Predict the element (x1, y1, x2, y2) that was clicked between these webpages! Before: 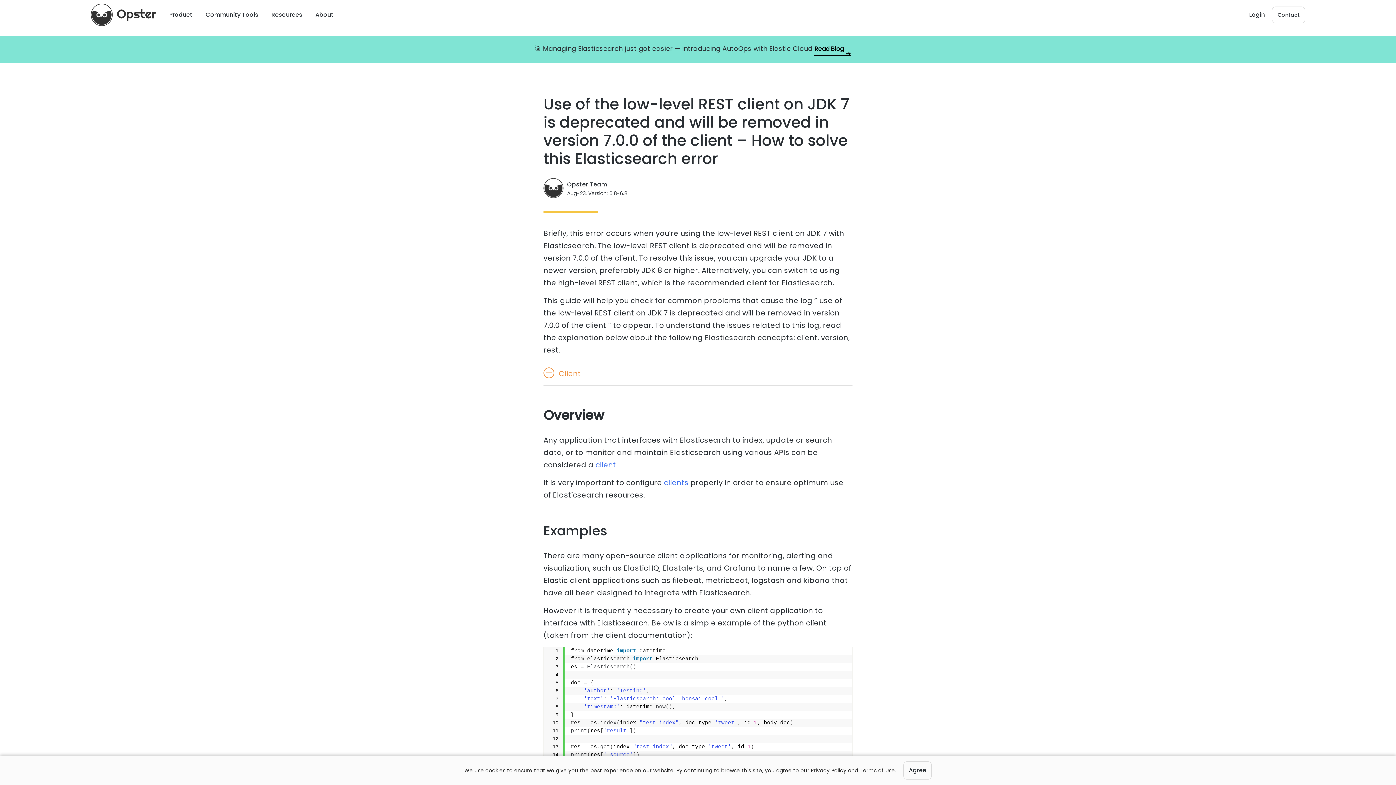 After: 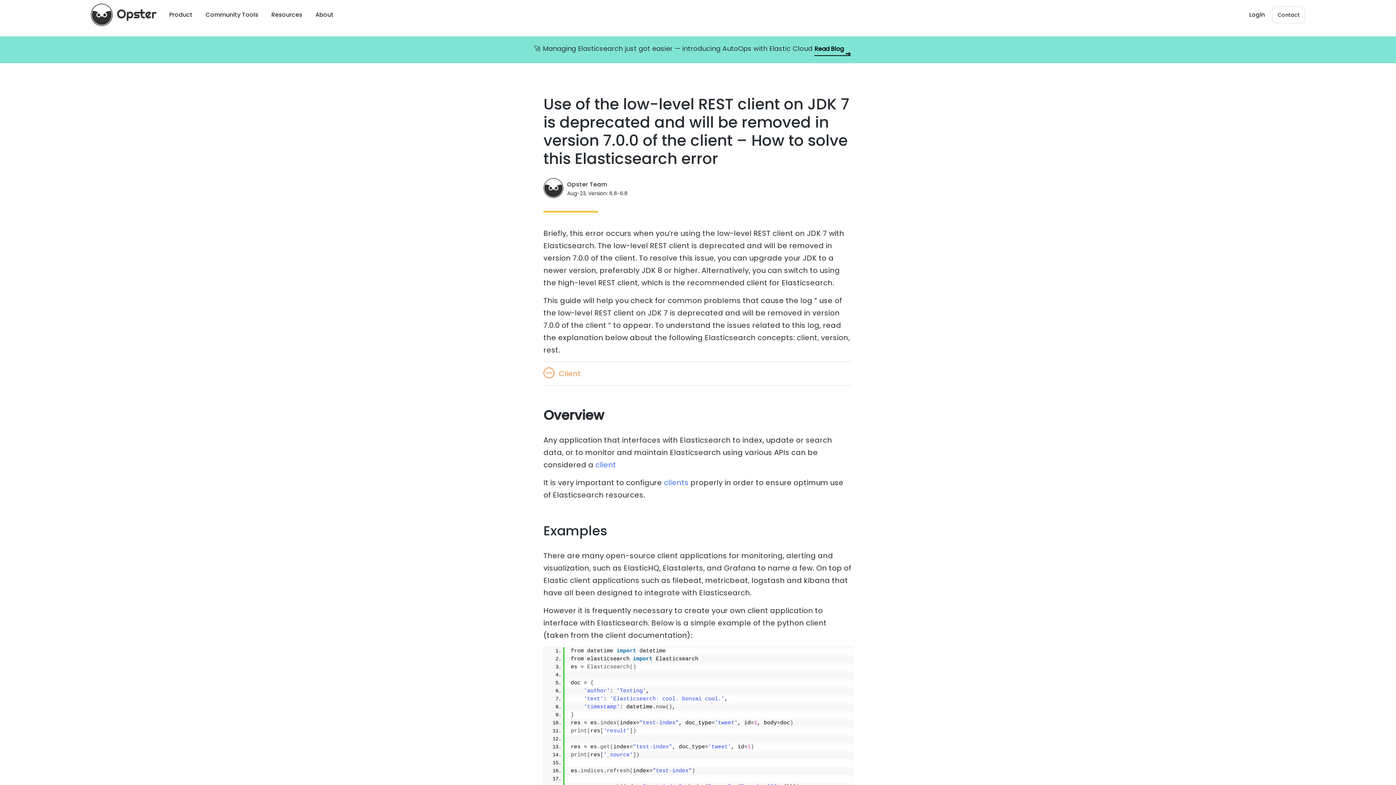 Action: bbox: (903, 761, 931, 780) label: Agree